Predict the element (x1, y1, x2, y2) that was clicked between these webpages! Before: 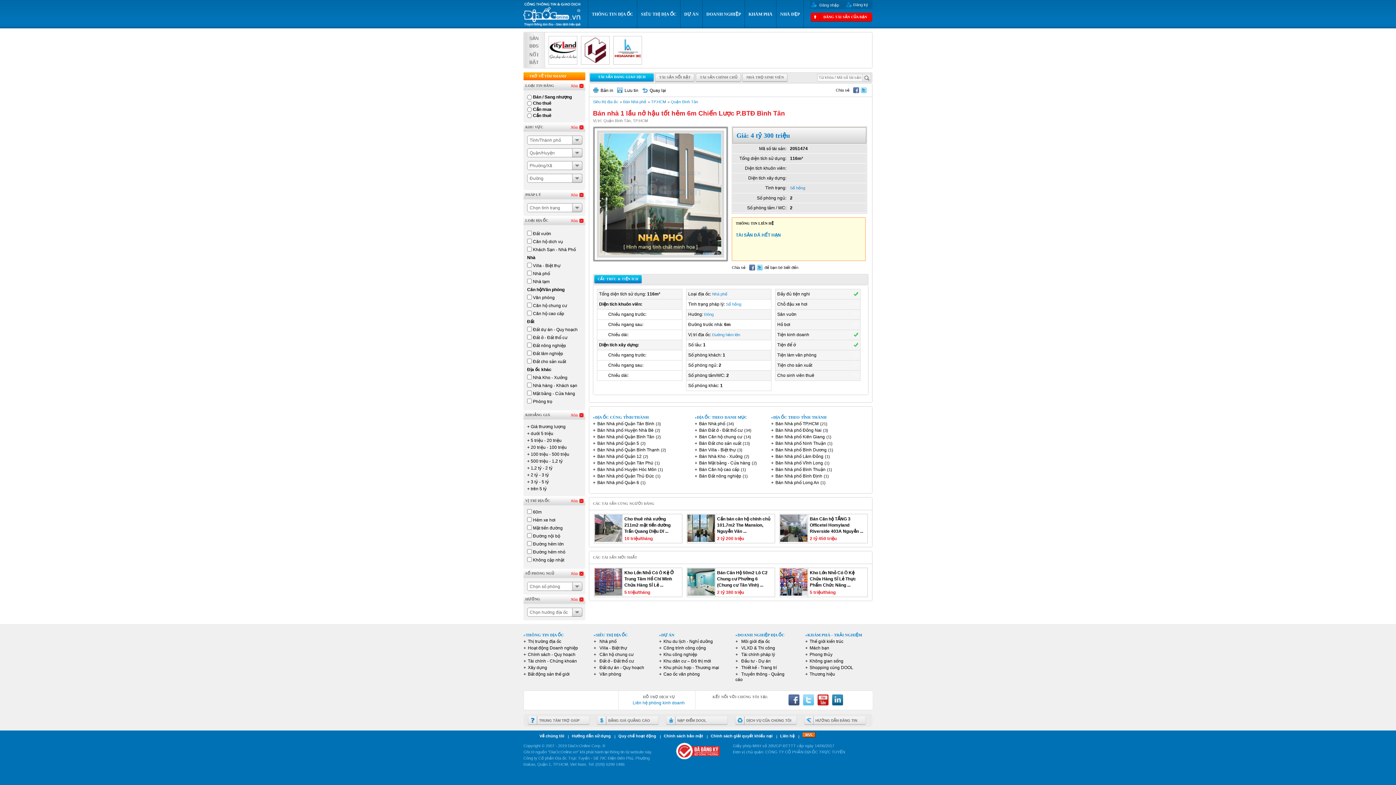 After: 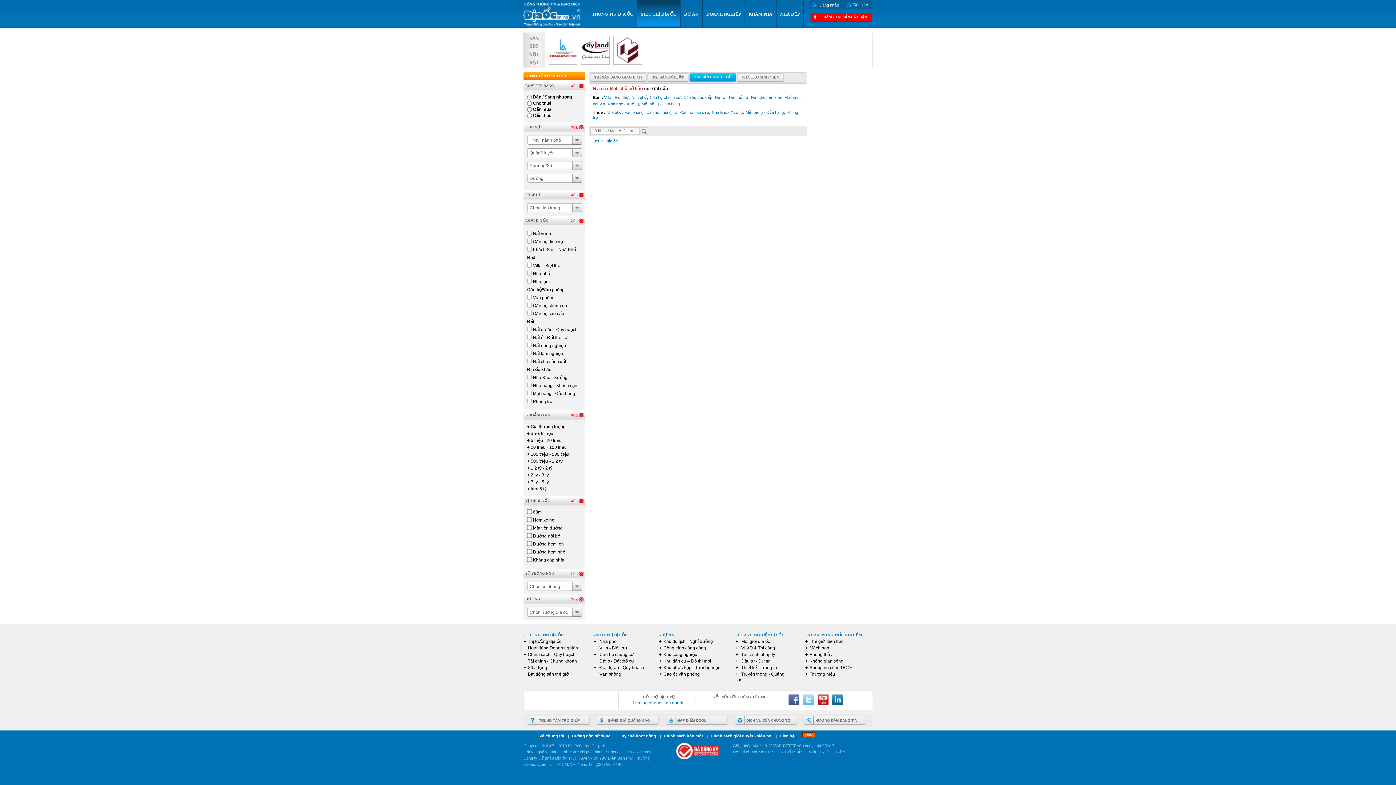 Action: bbox: (695, 73, 741, 82) label: TÀI SẢN CHÍNH CHỦ